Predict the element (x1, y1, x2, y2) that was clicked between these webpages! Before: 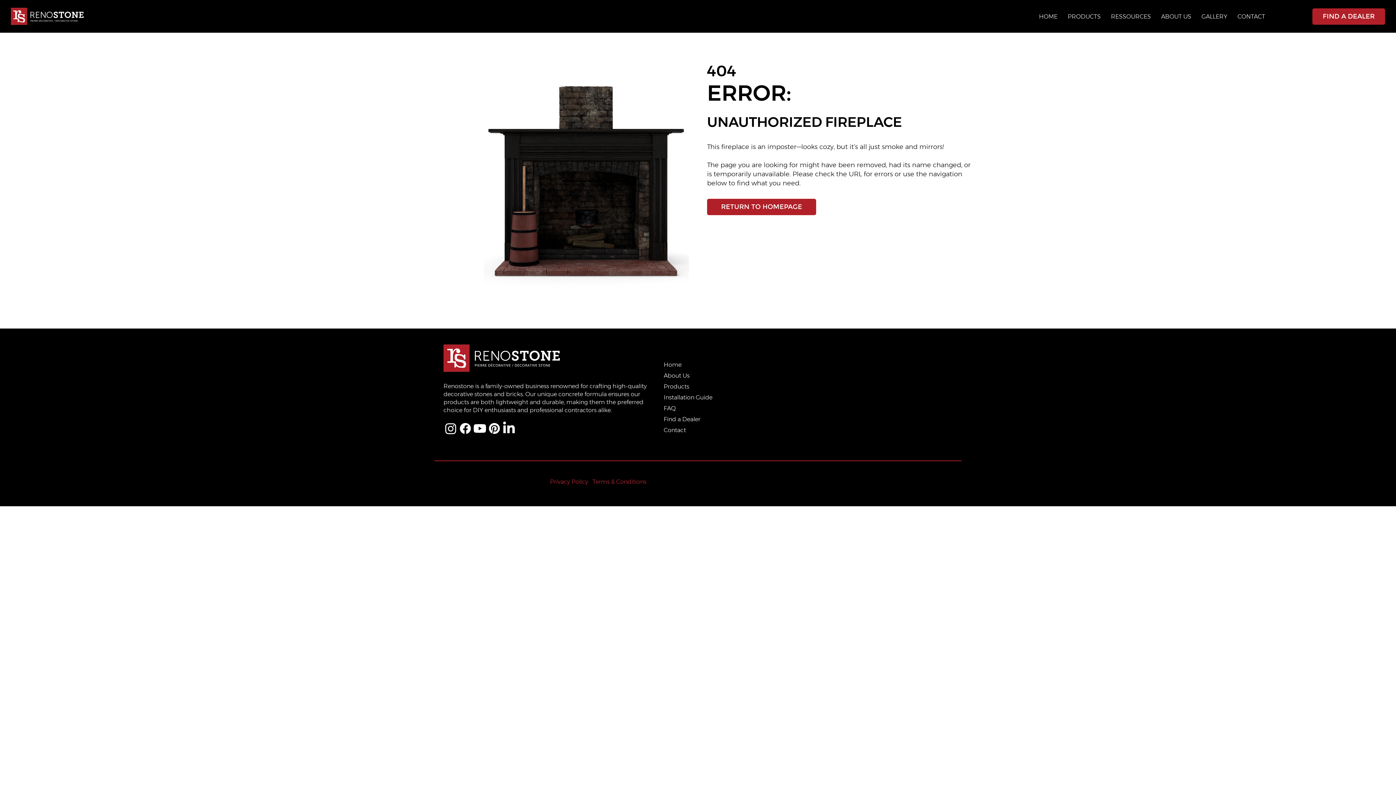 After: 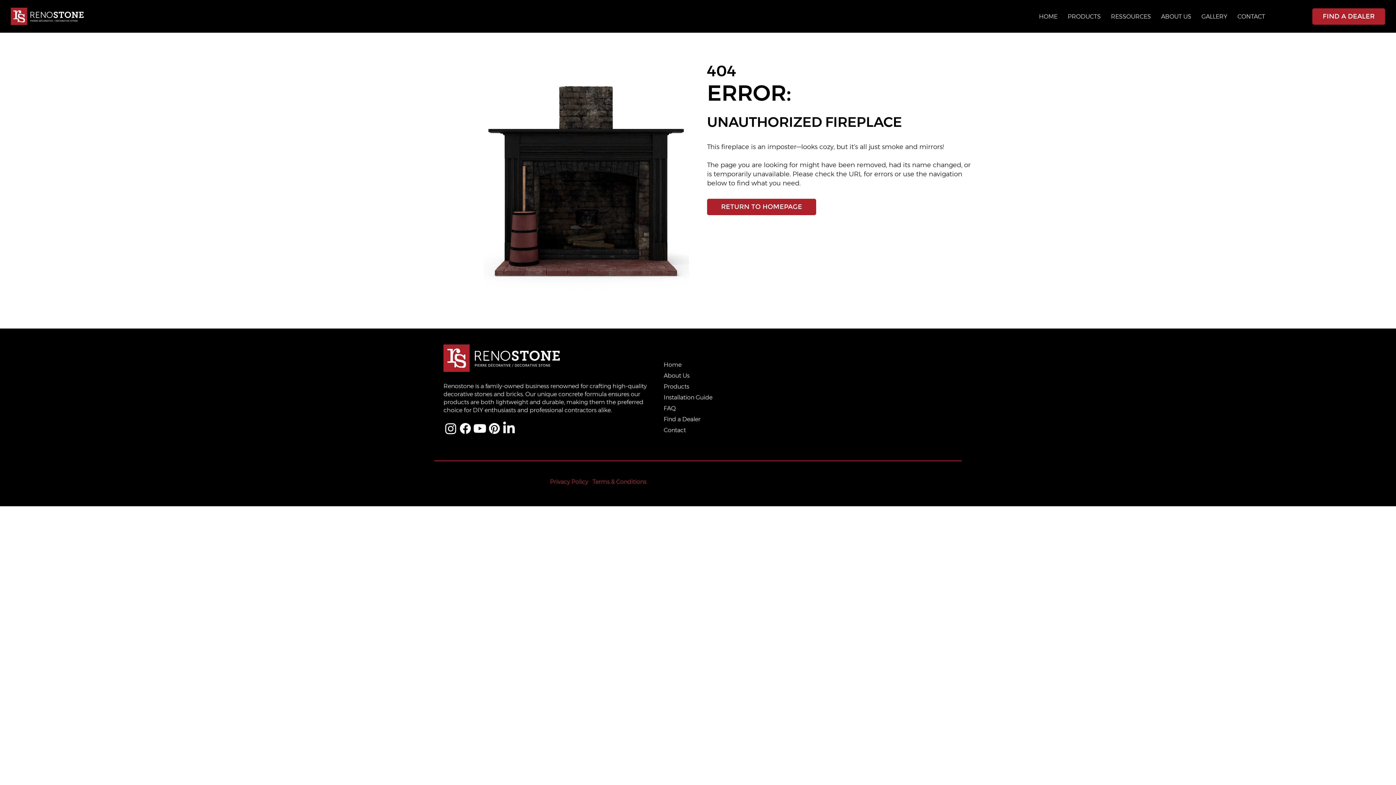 Action: bbox: (1107, 9, 1154, 23) label: RESSOURCES